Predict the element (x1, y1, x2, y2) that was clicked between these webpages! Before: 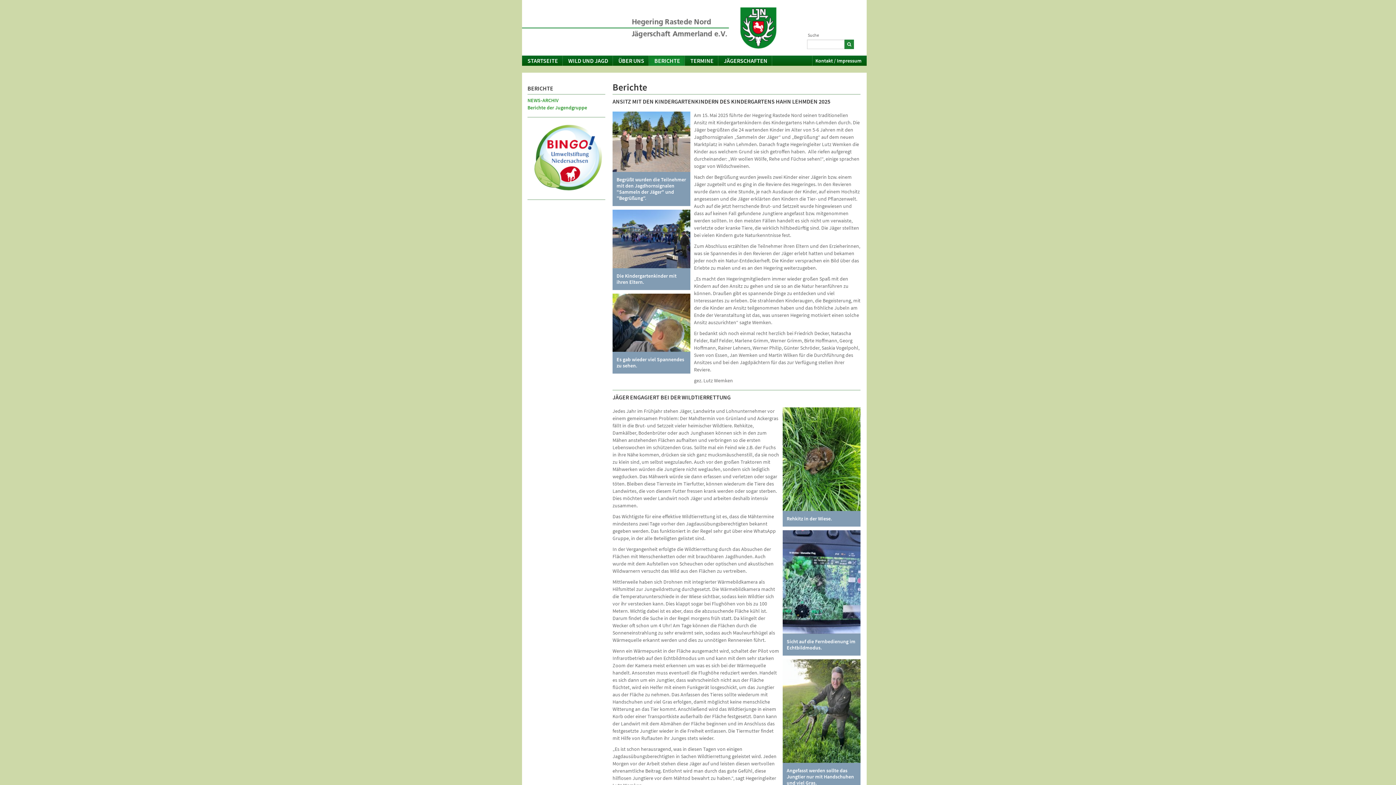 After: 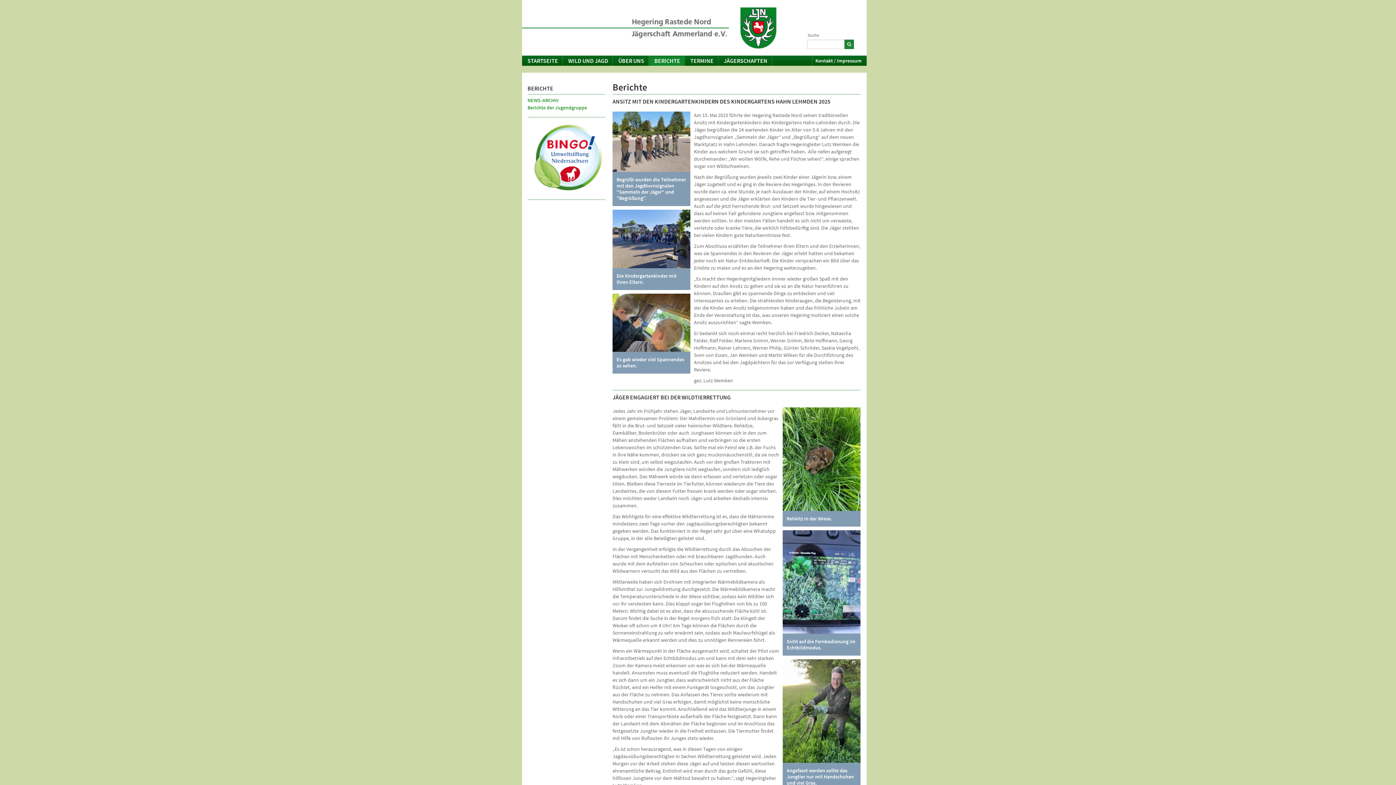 Action: bbox: (531, 121, 605, 193)